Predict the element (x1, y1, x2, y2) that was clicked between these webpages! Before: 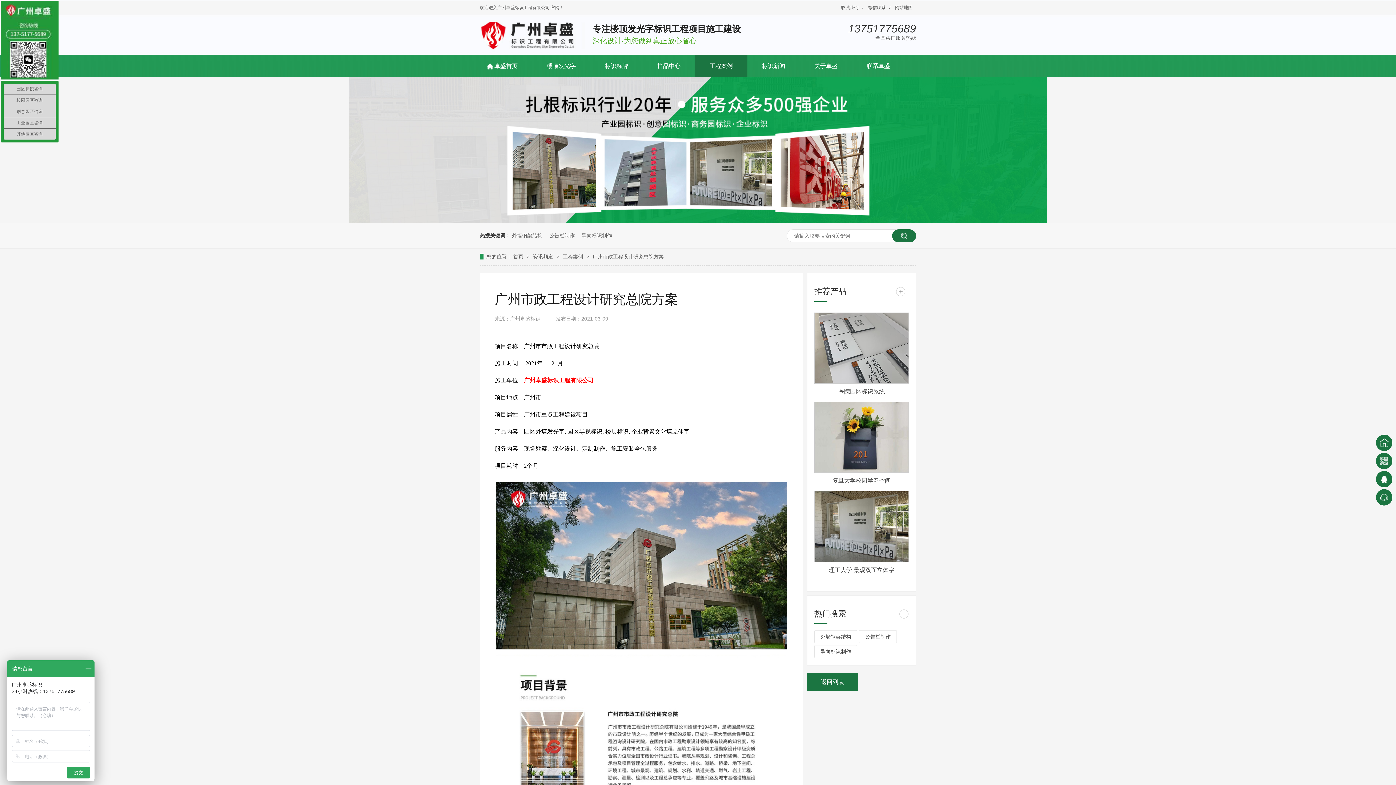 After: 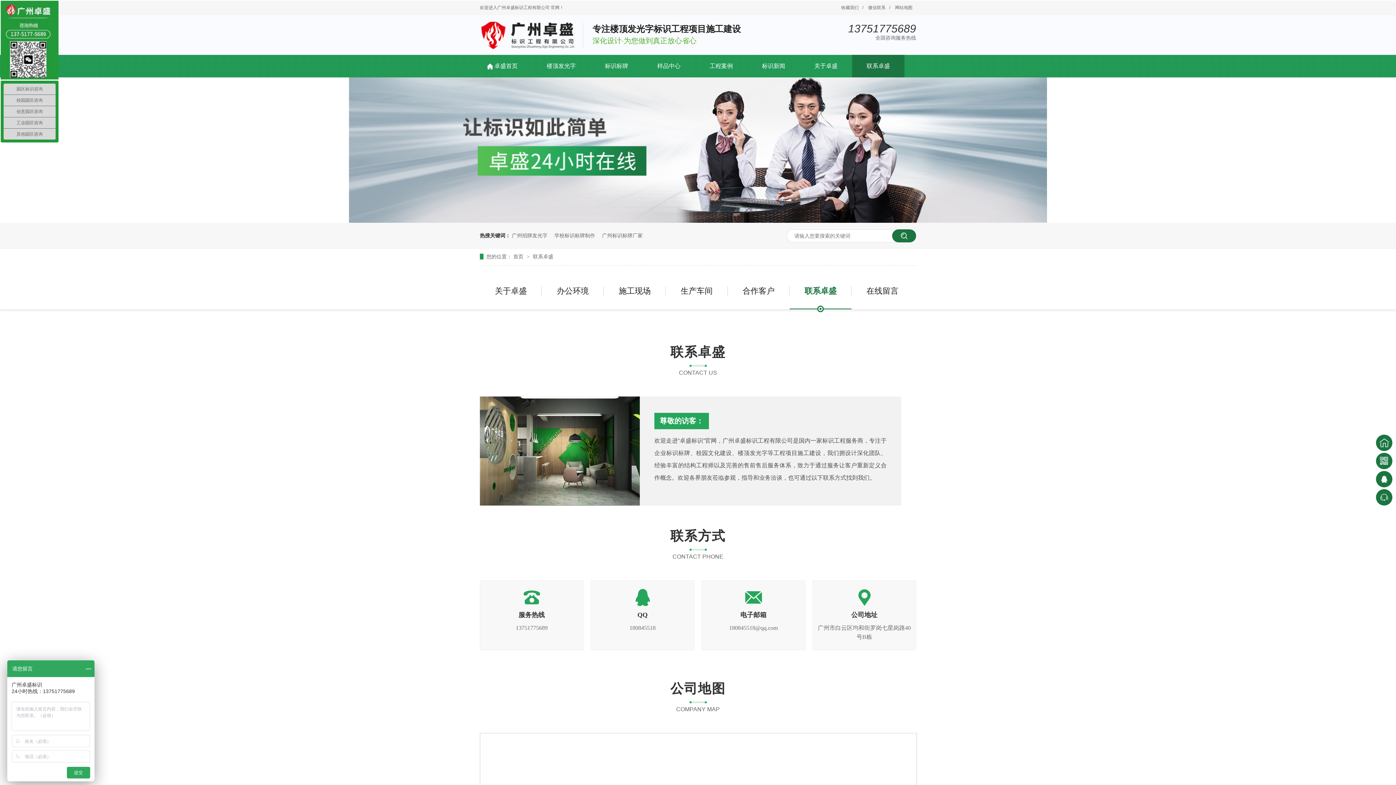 Action: label: 联系卓盛 bbox: (852, 54, 904, 77)